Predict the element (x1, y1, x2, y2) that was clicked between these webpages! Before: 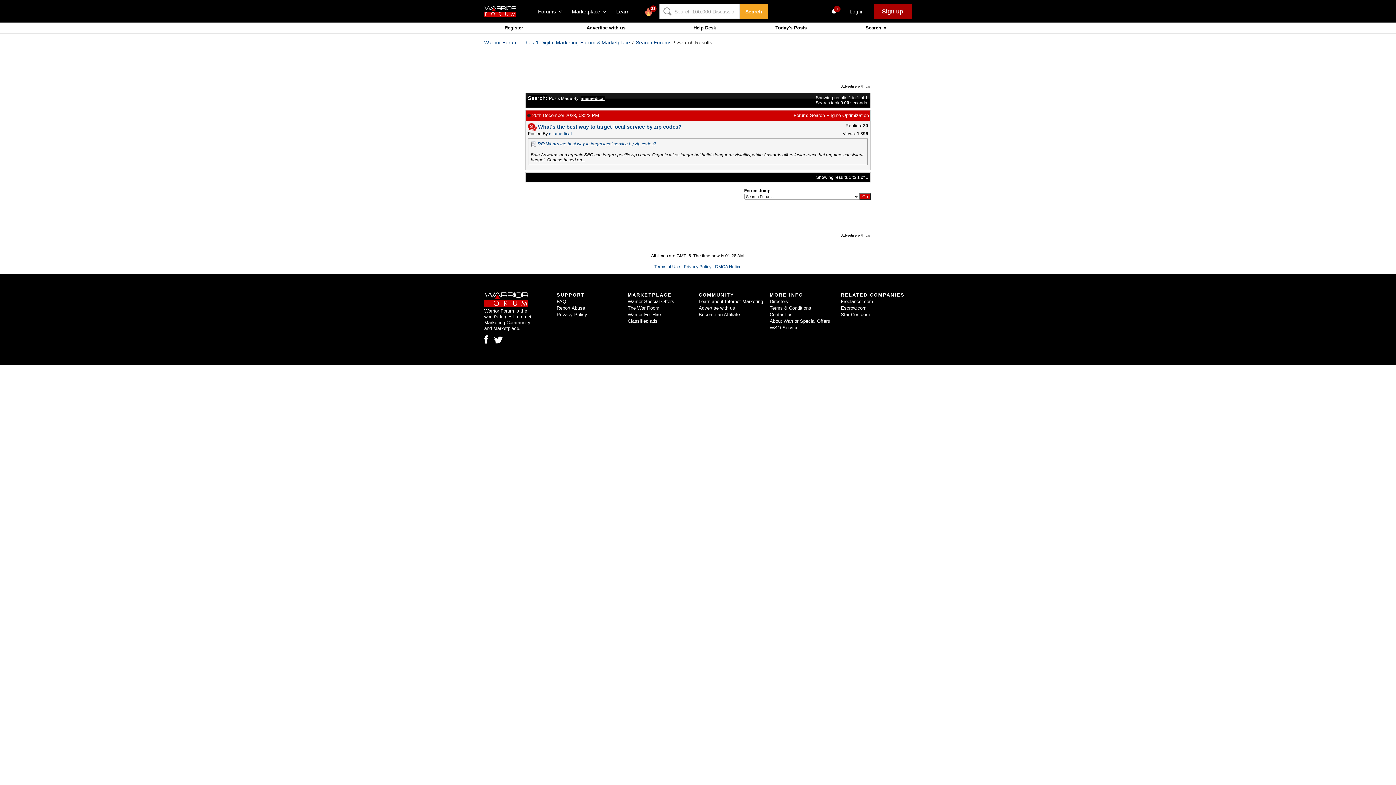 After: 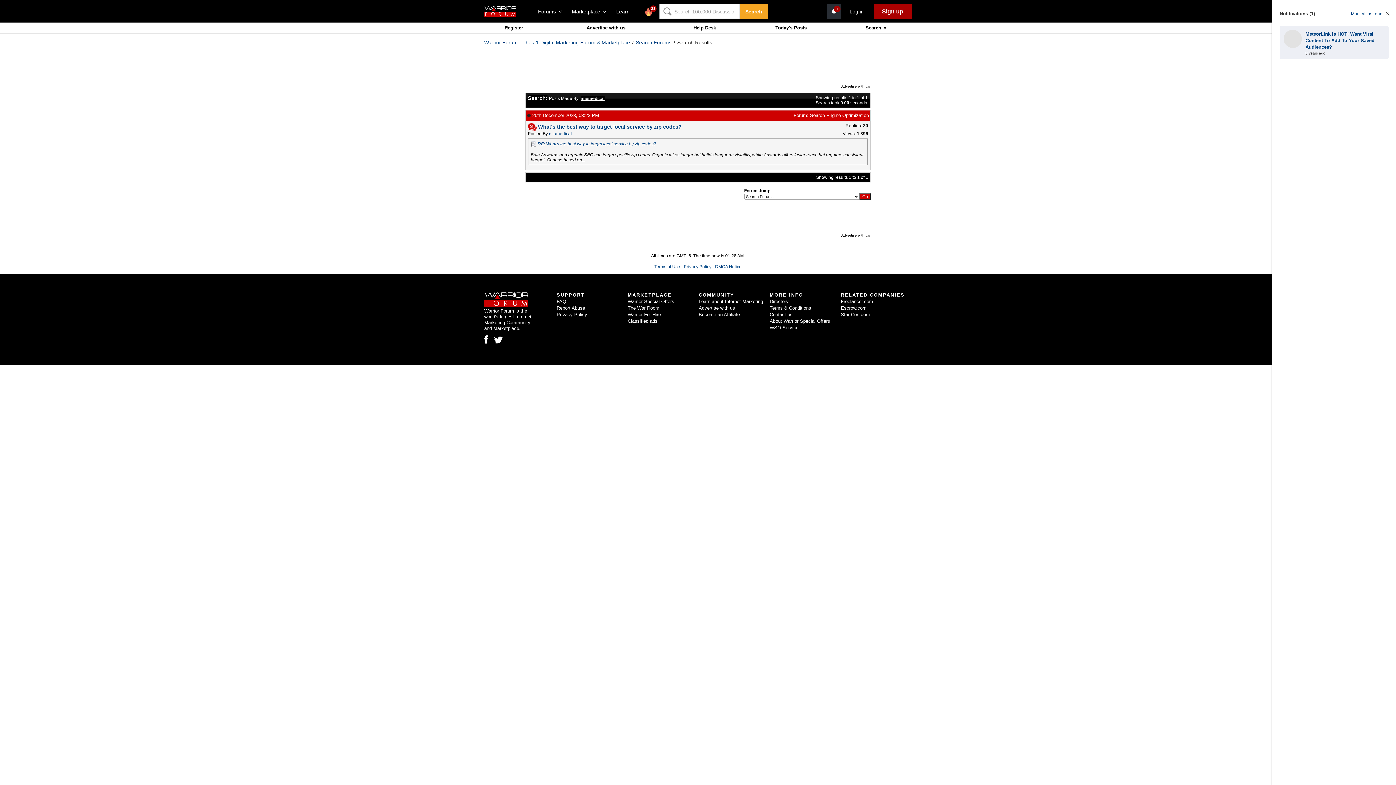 Action: bbox: (830, 8, 837, 13) label: 1